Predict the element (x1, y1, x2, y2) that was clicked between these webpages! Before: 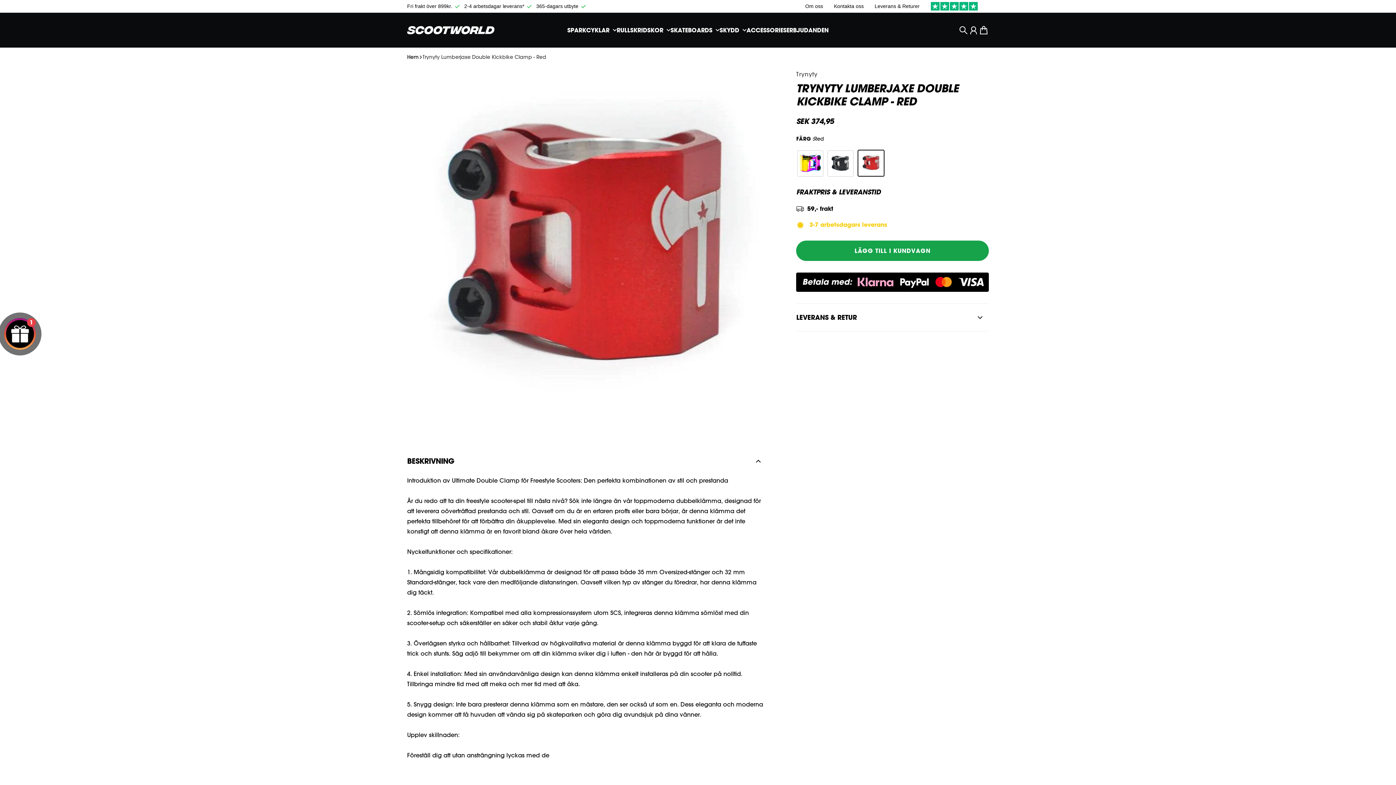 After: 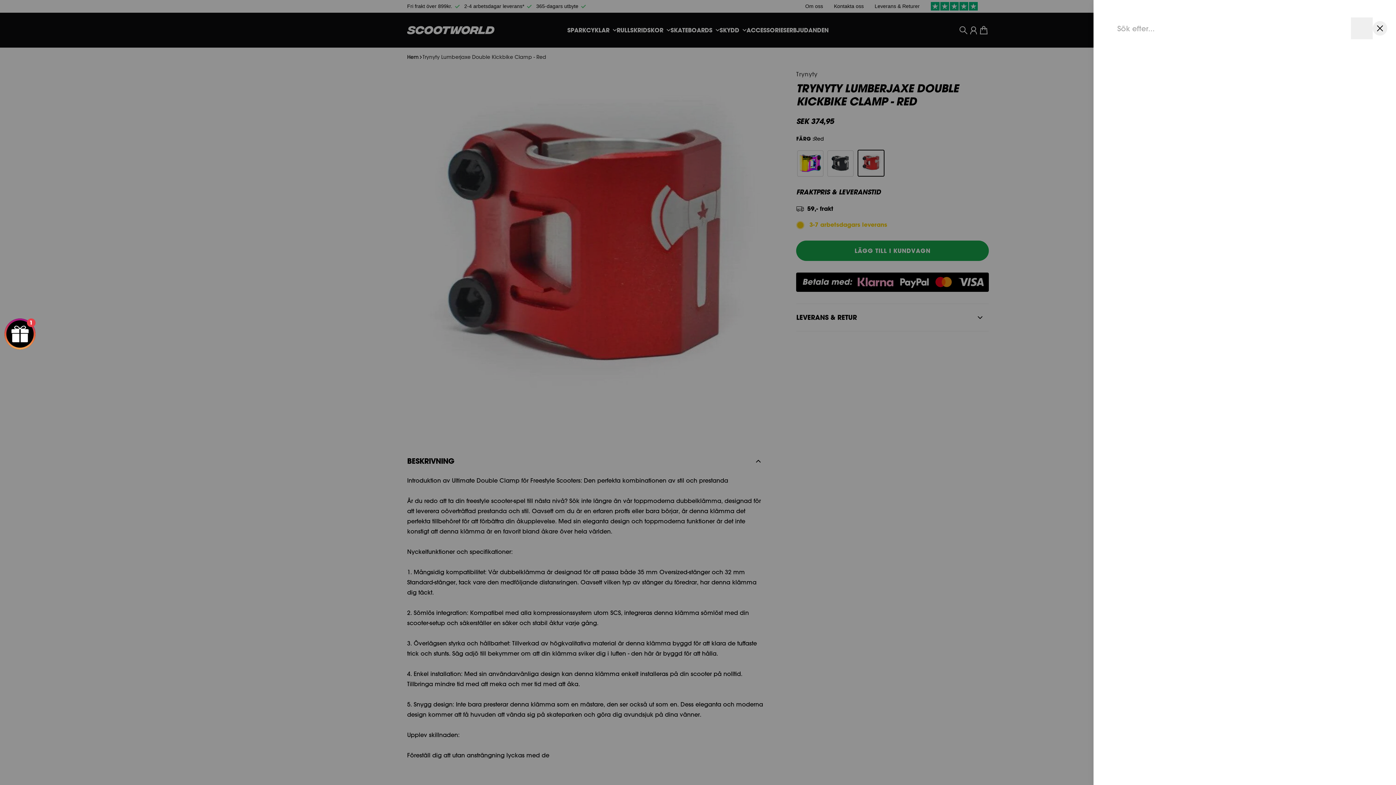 Action: label: Sök bbox: (955, 22, 971, 38)